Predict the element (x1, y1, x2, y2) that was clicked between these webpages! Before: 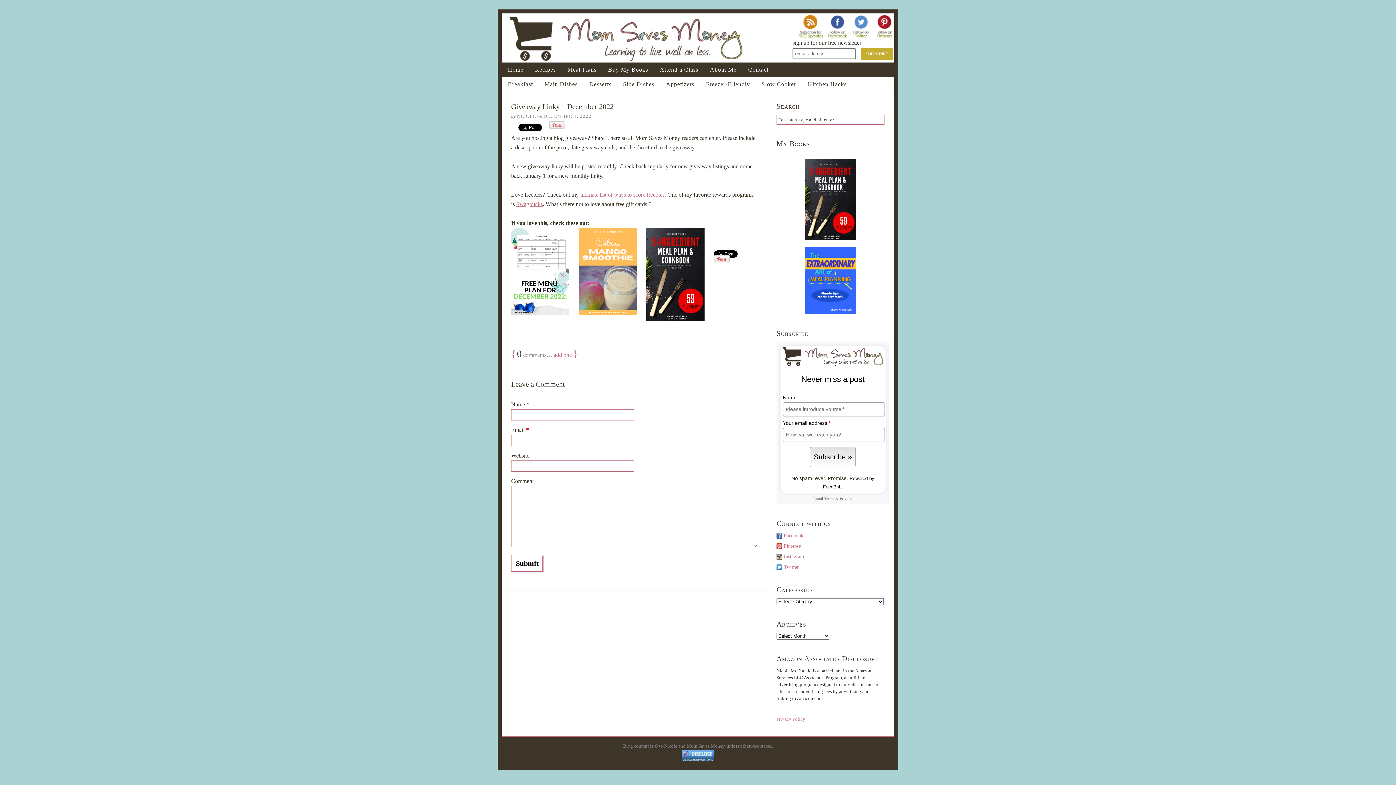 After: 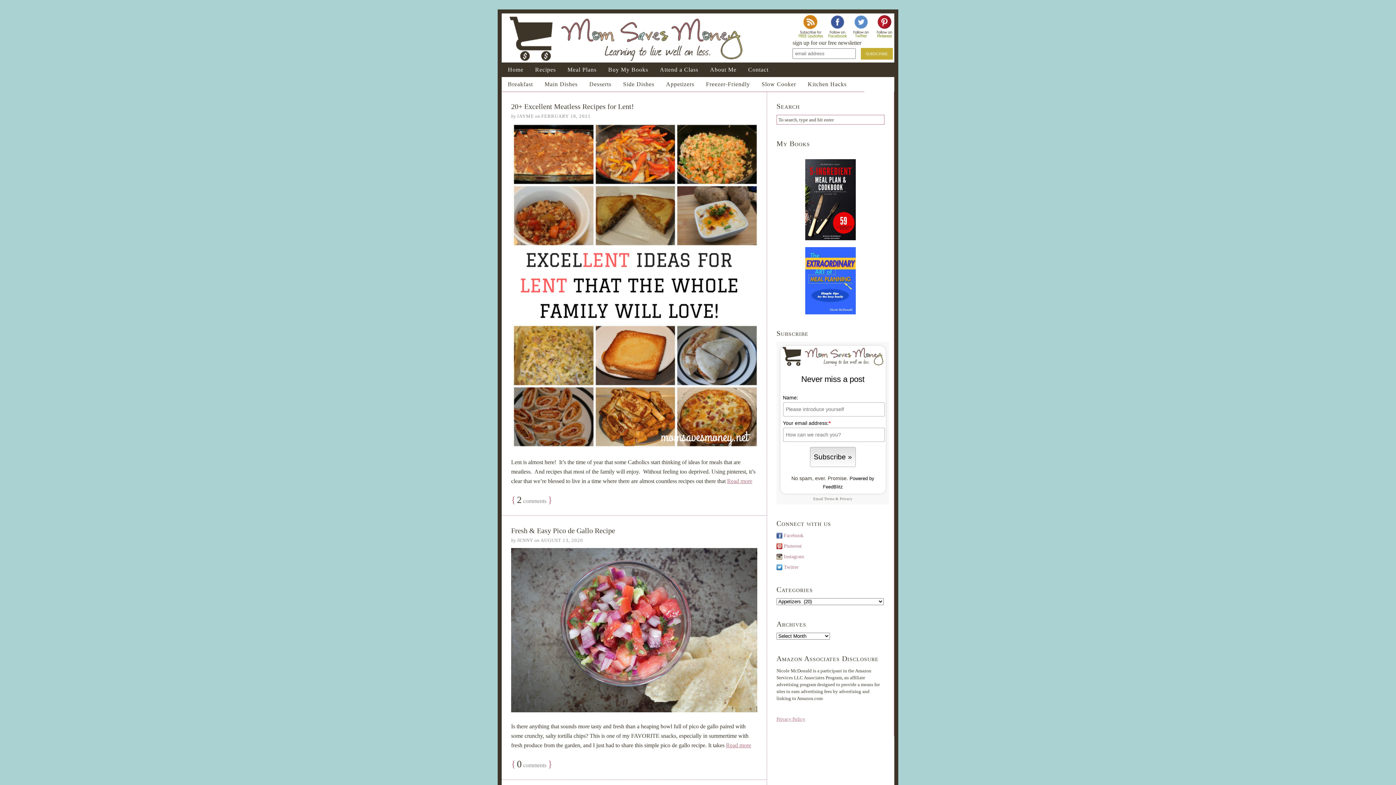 Action: label: Appetizers bbox: (660, 77, 712, 92)